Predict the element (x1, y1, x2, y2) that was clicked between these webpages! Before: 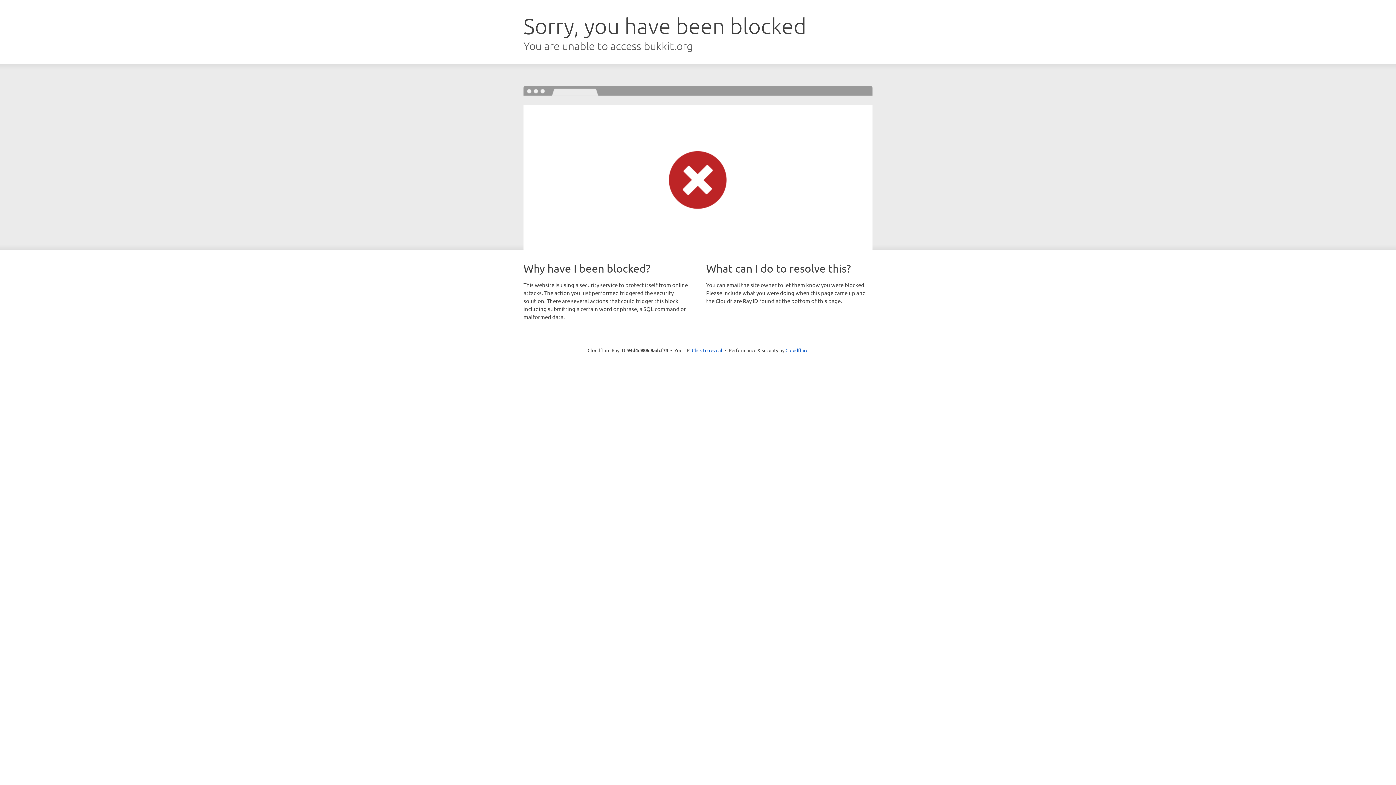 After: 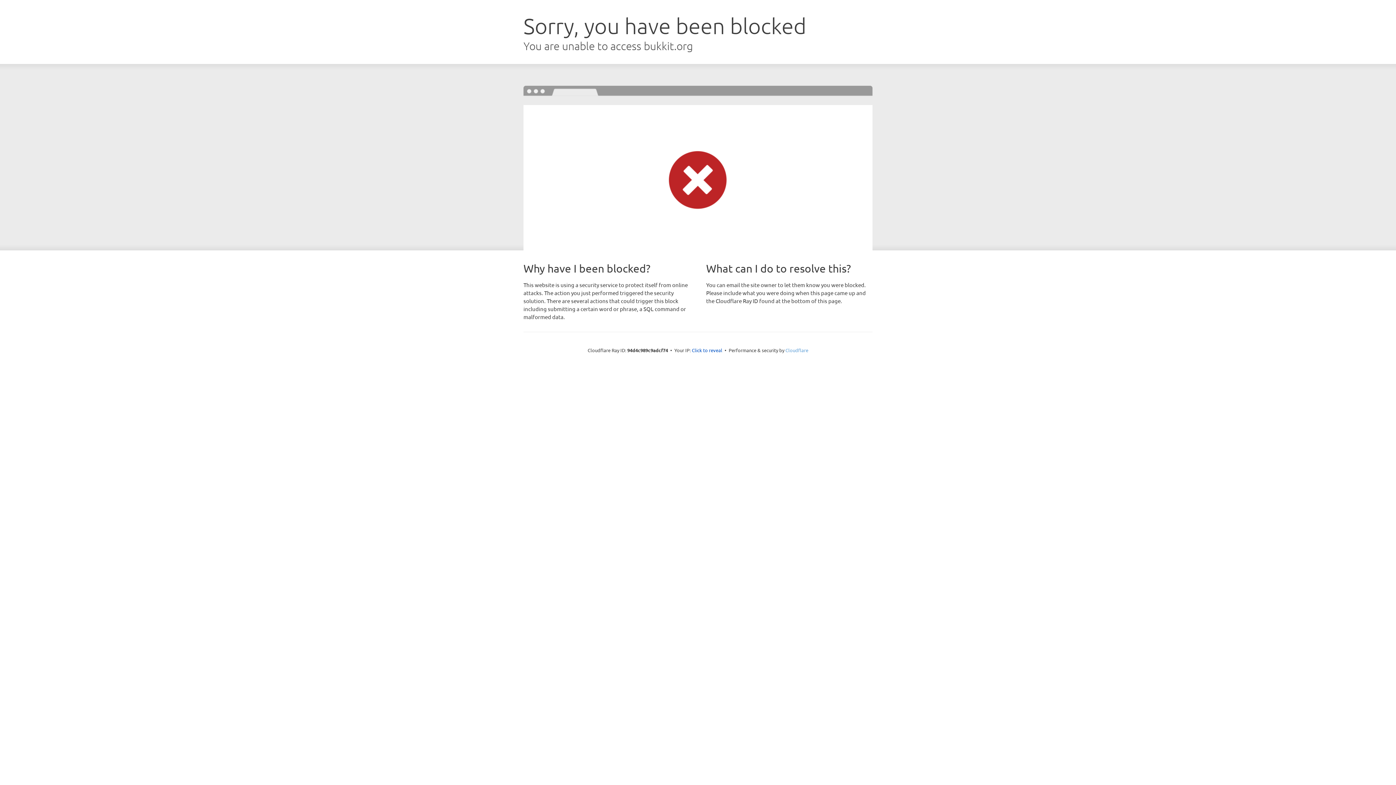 Action: bbox: (785, 347, 808, 353) label: Cloudflare